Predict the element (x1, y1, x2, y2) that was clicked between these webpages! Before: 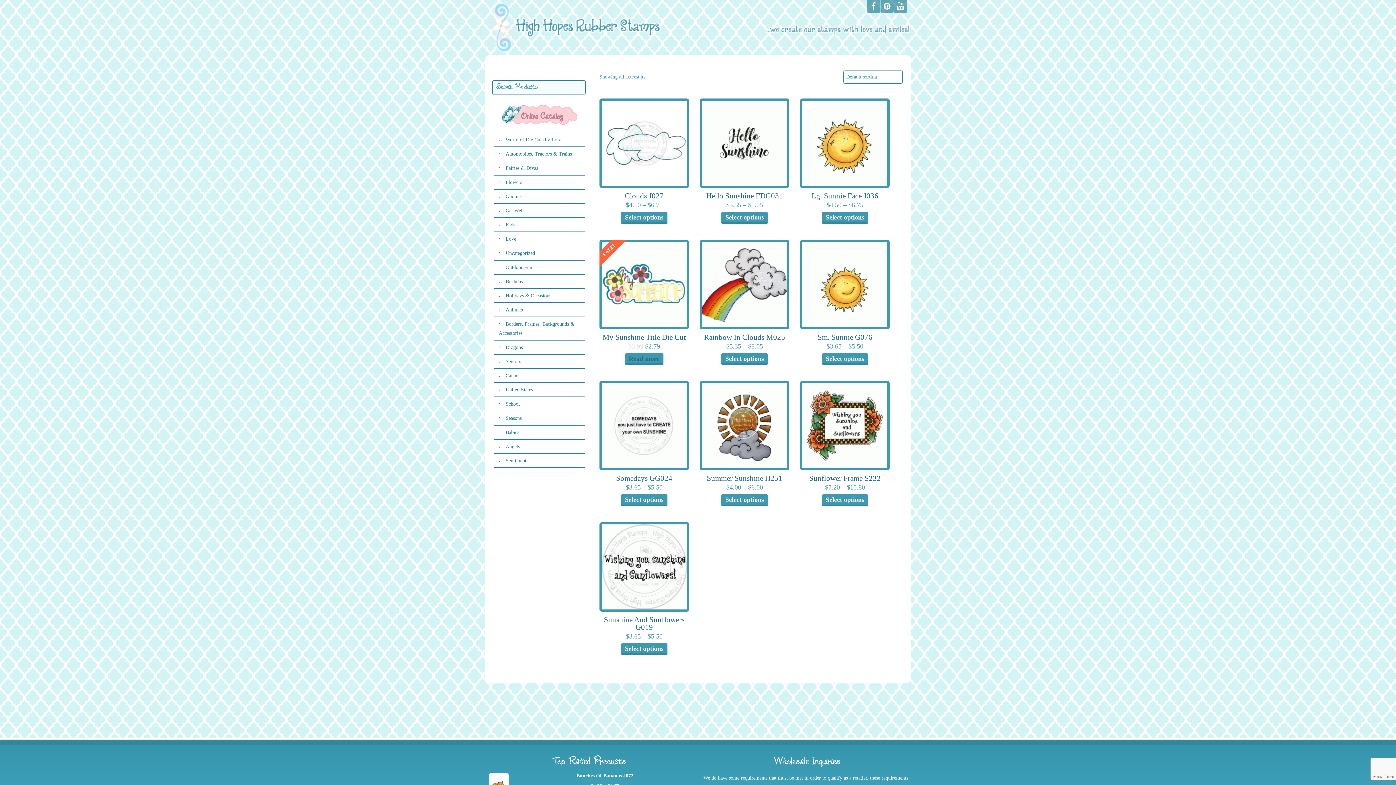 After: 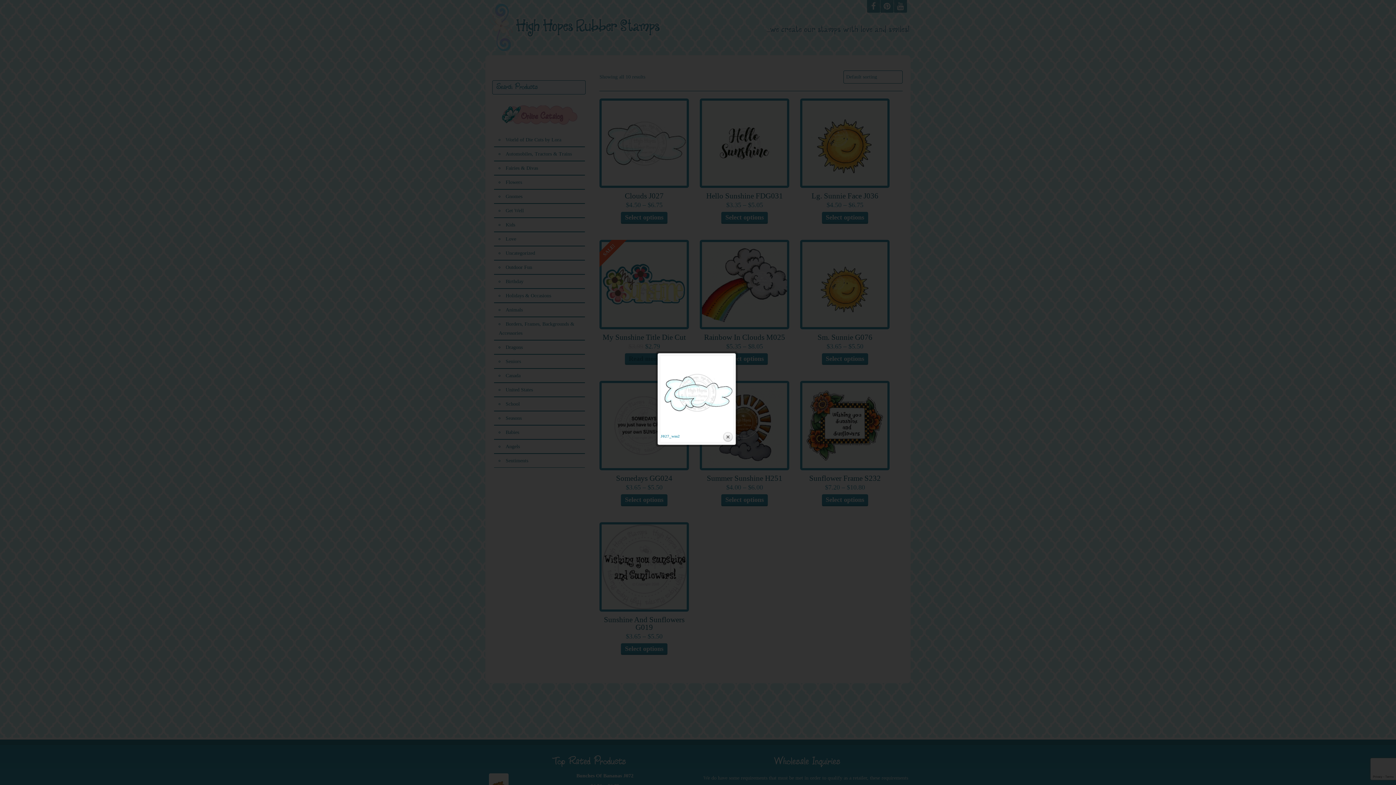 Action: bbox: (601, 100, 686, 185) label:  